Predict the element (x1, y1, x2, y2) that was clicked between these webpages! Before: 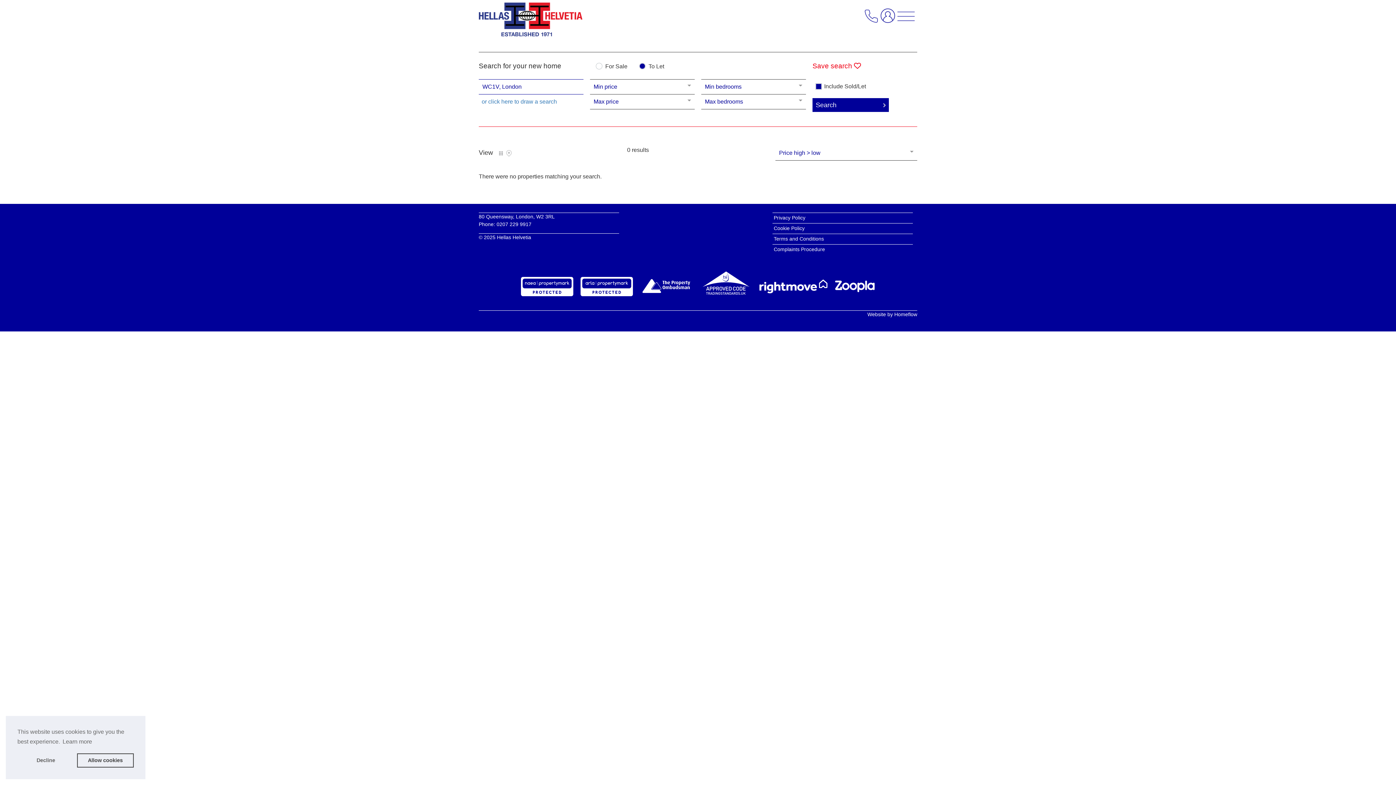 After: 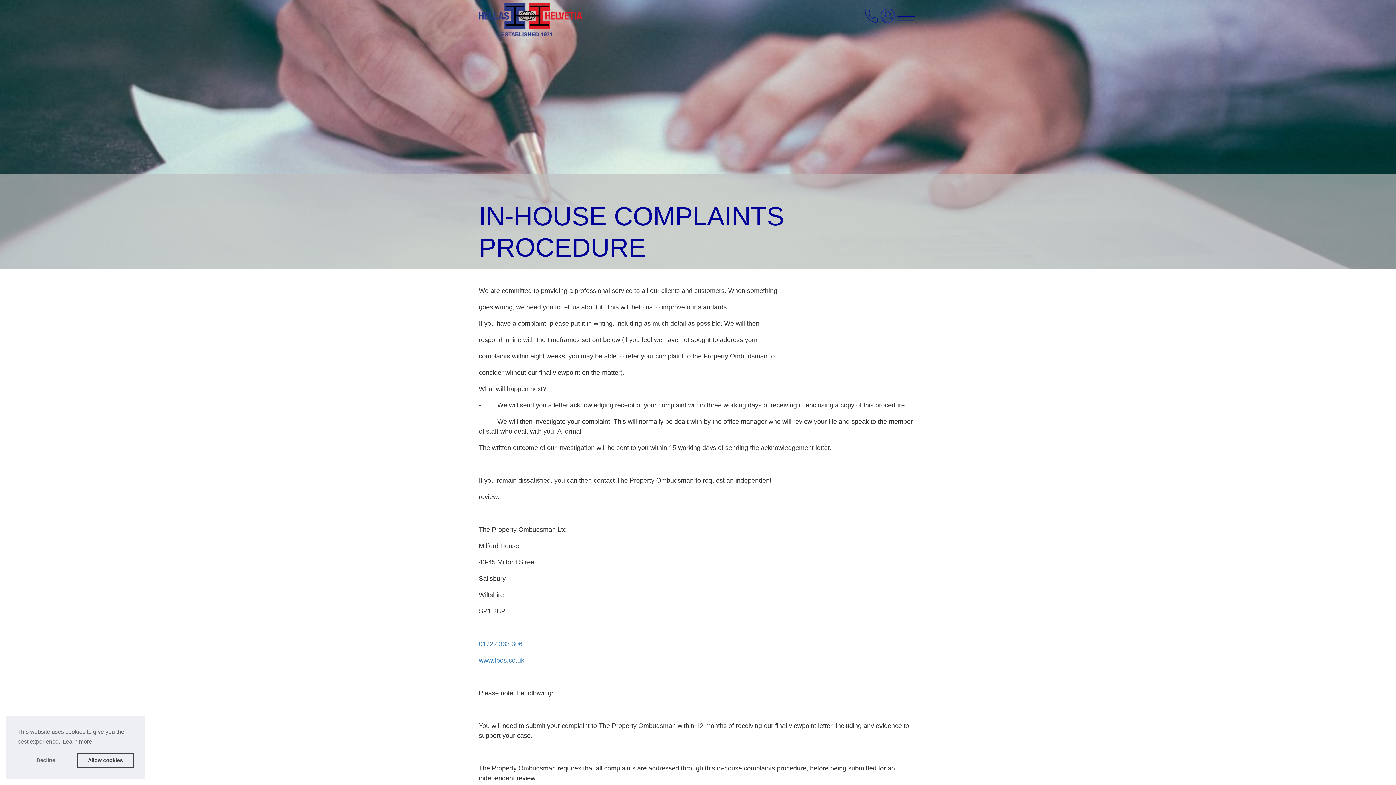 Action: label: Complaints Procedure bbox: (773, 246, 825, 252)